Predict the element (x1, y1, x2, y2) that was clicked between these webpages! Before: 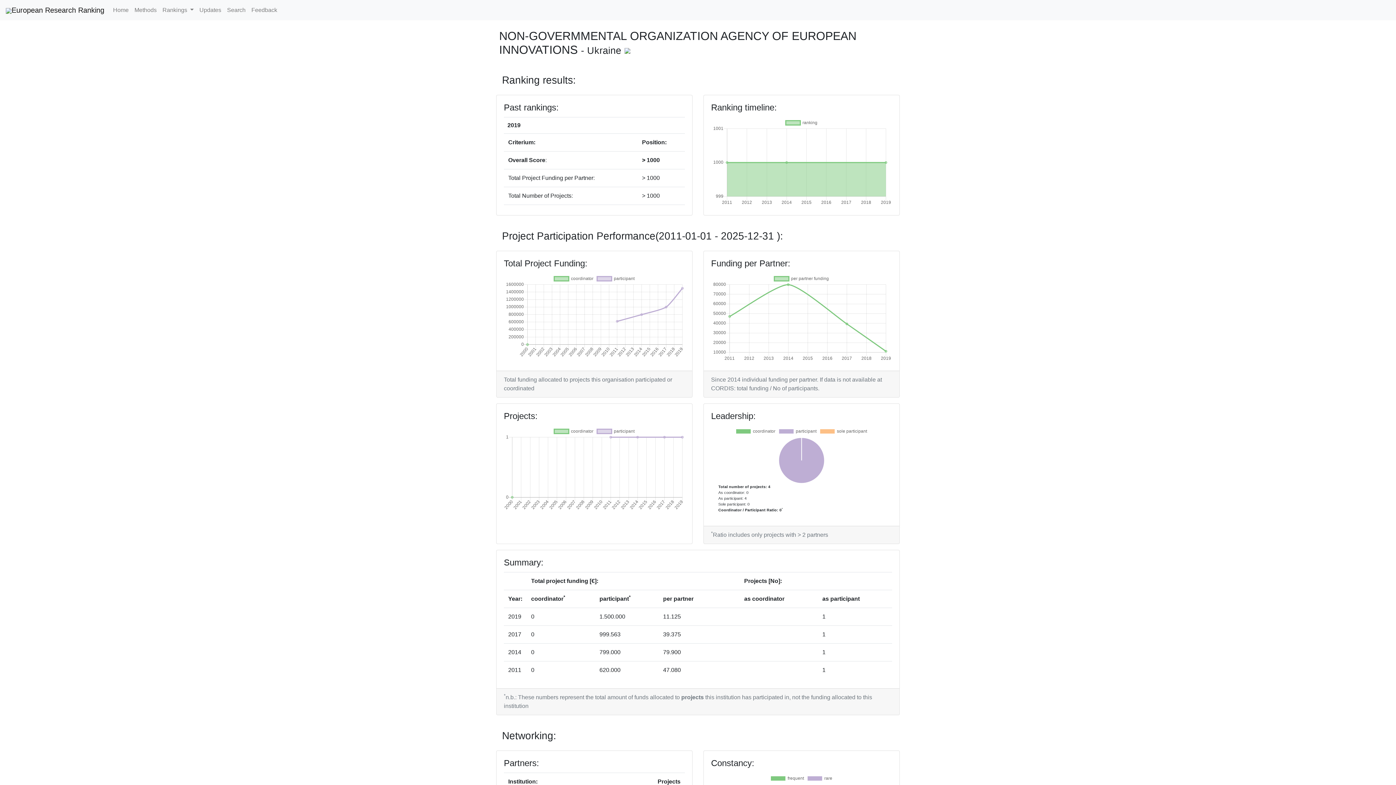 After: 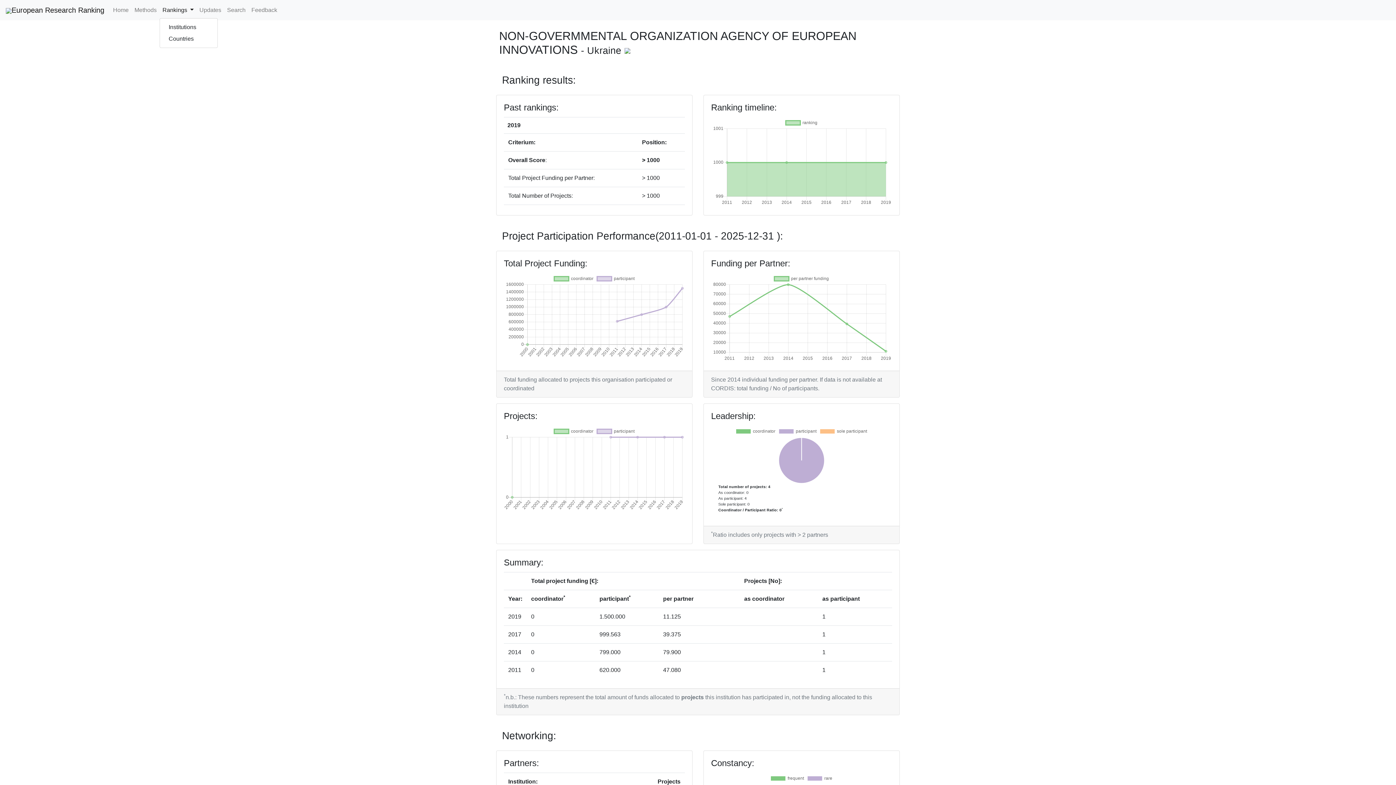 Action: label: Rankings  bbox: (159, 2, 196, 17)